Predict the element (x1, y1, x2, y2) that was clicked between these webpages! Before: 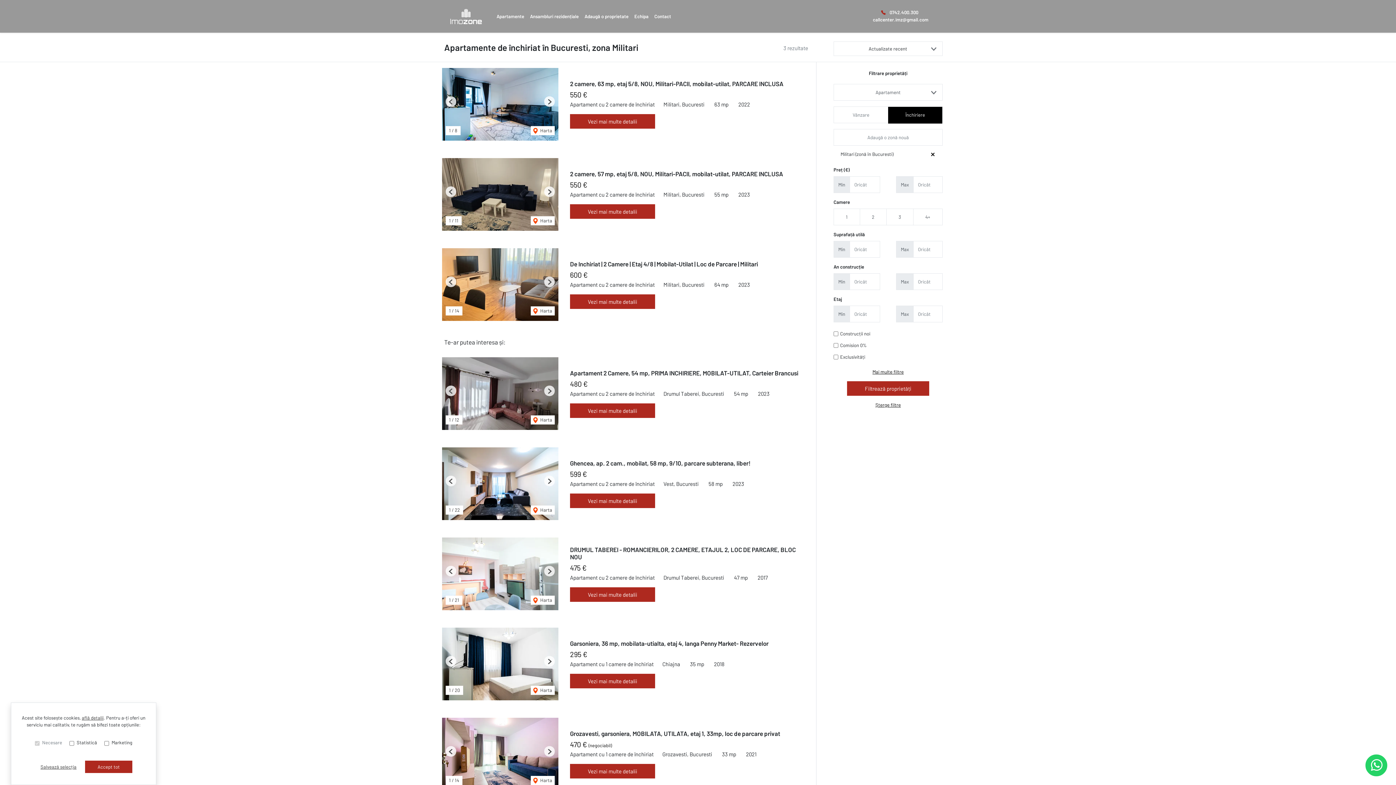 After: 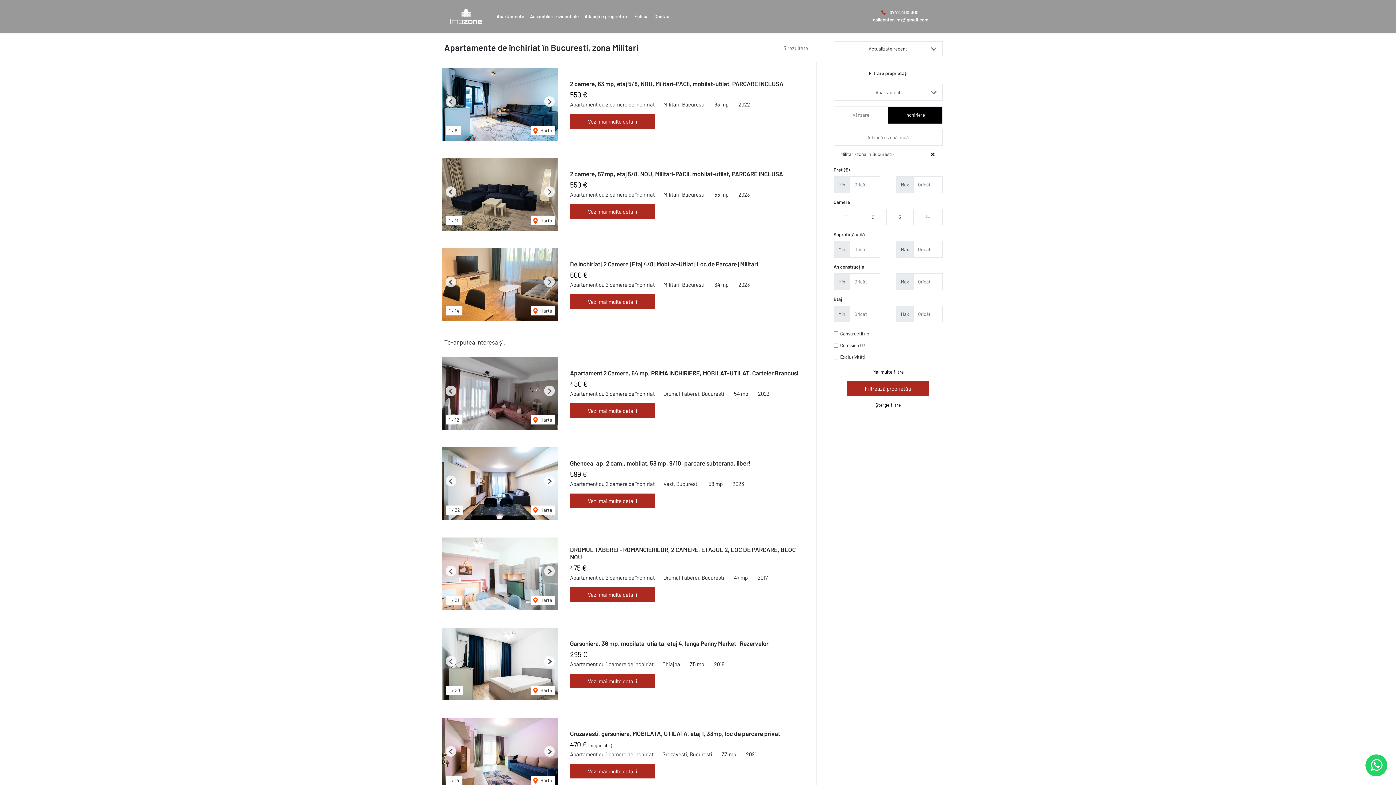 Action: label: Accept tot bbox: (85, 761, 132, 773)